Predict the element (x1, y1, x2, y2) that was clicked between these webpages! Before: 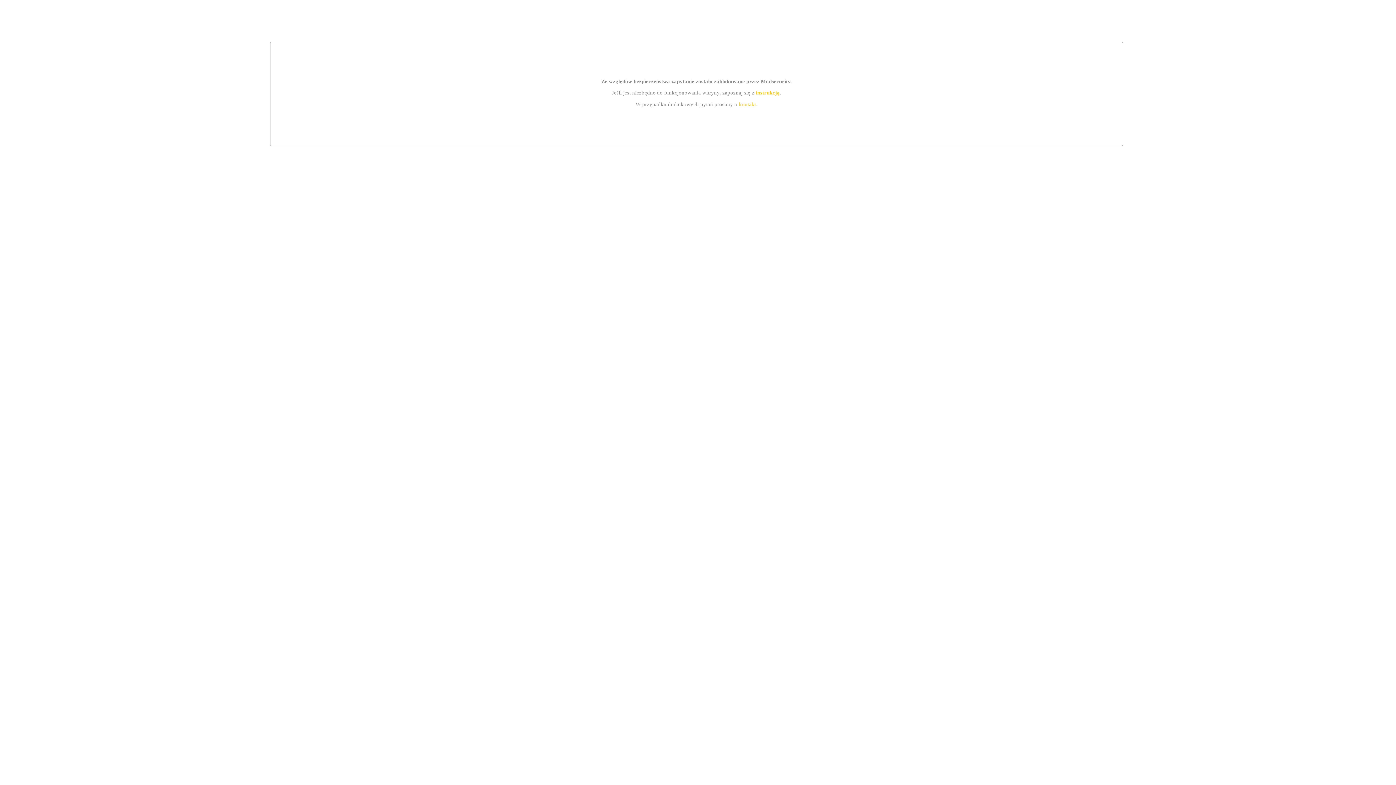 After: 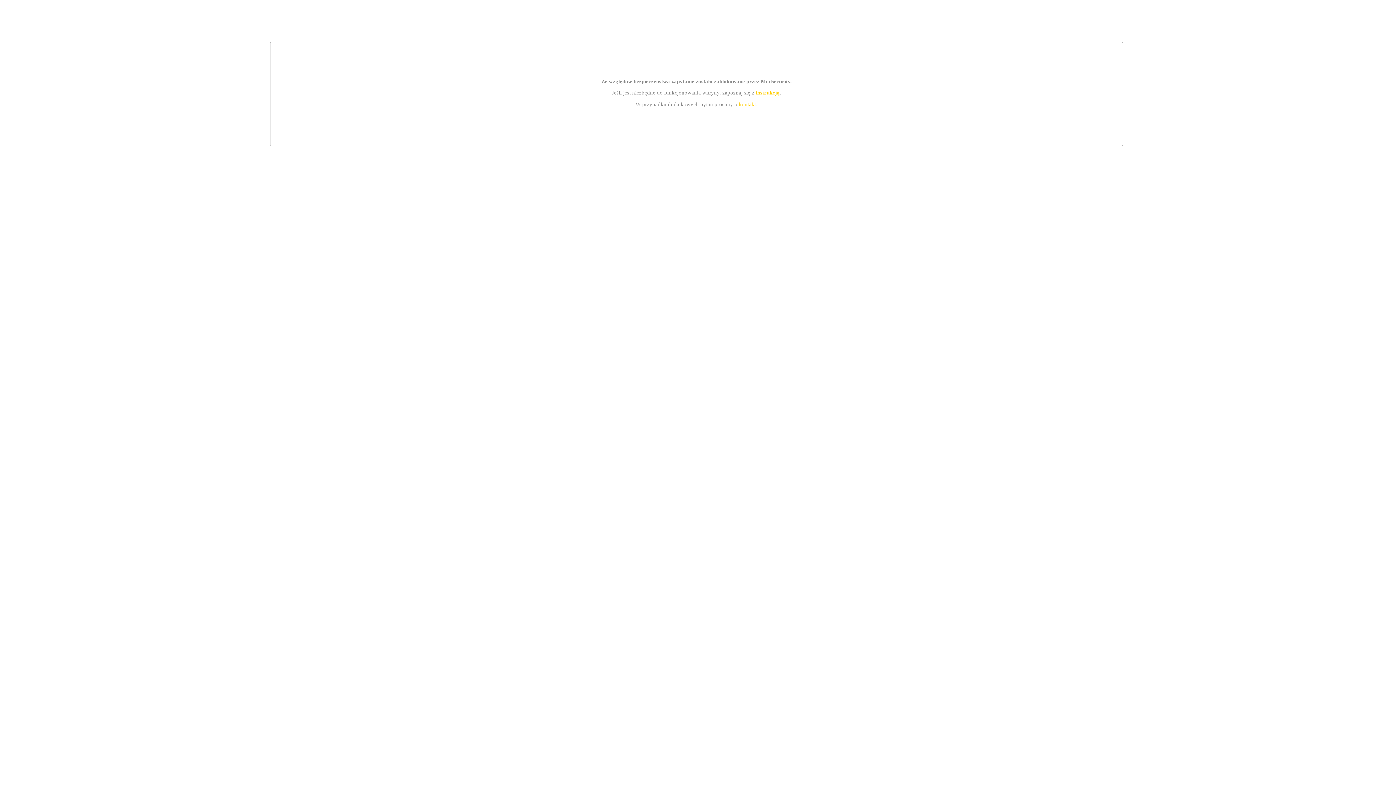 Action: label: kontakt bbox: (739, 101, 756, 107)